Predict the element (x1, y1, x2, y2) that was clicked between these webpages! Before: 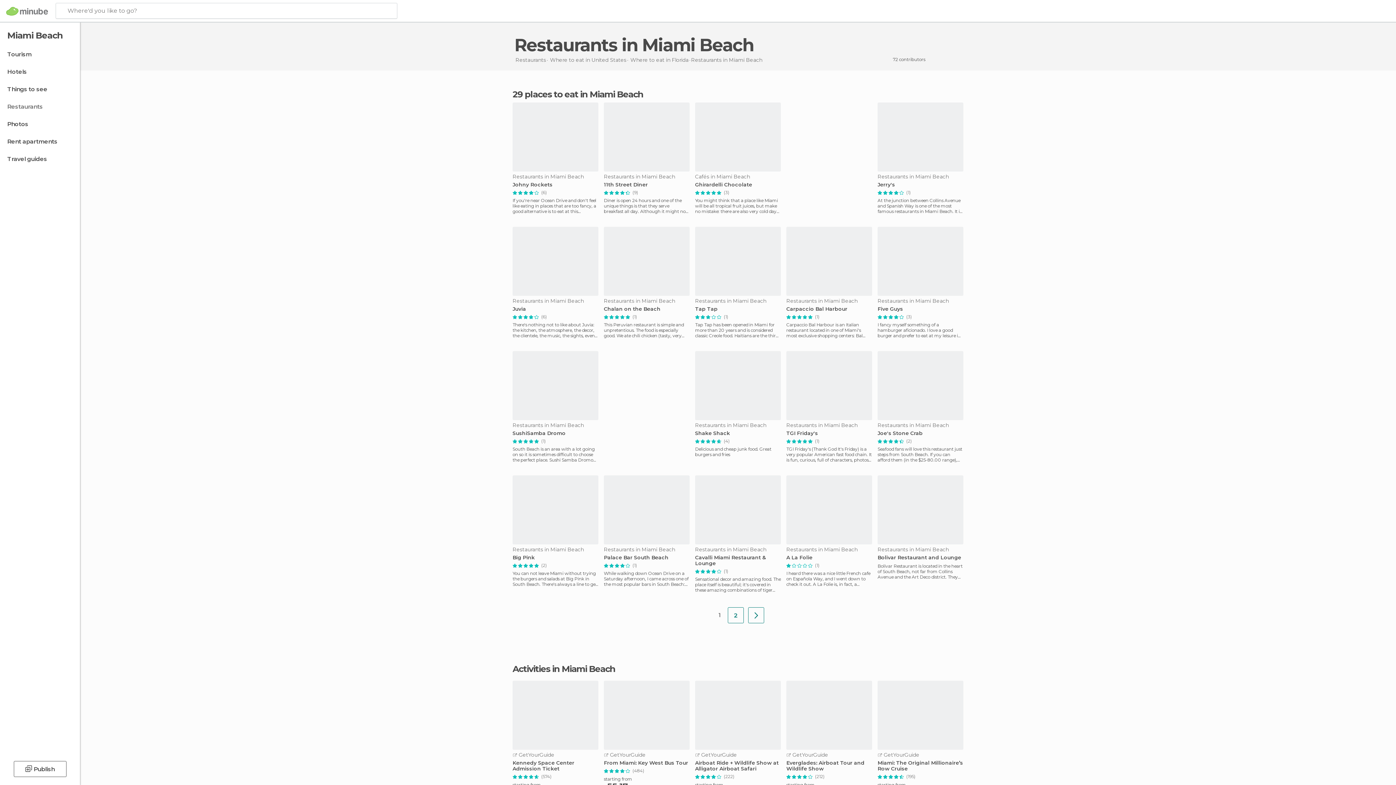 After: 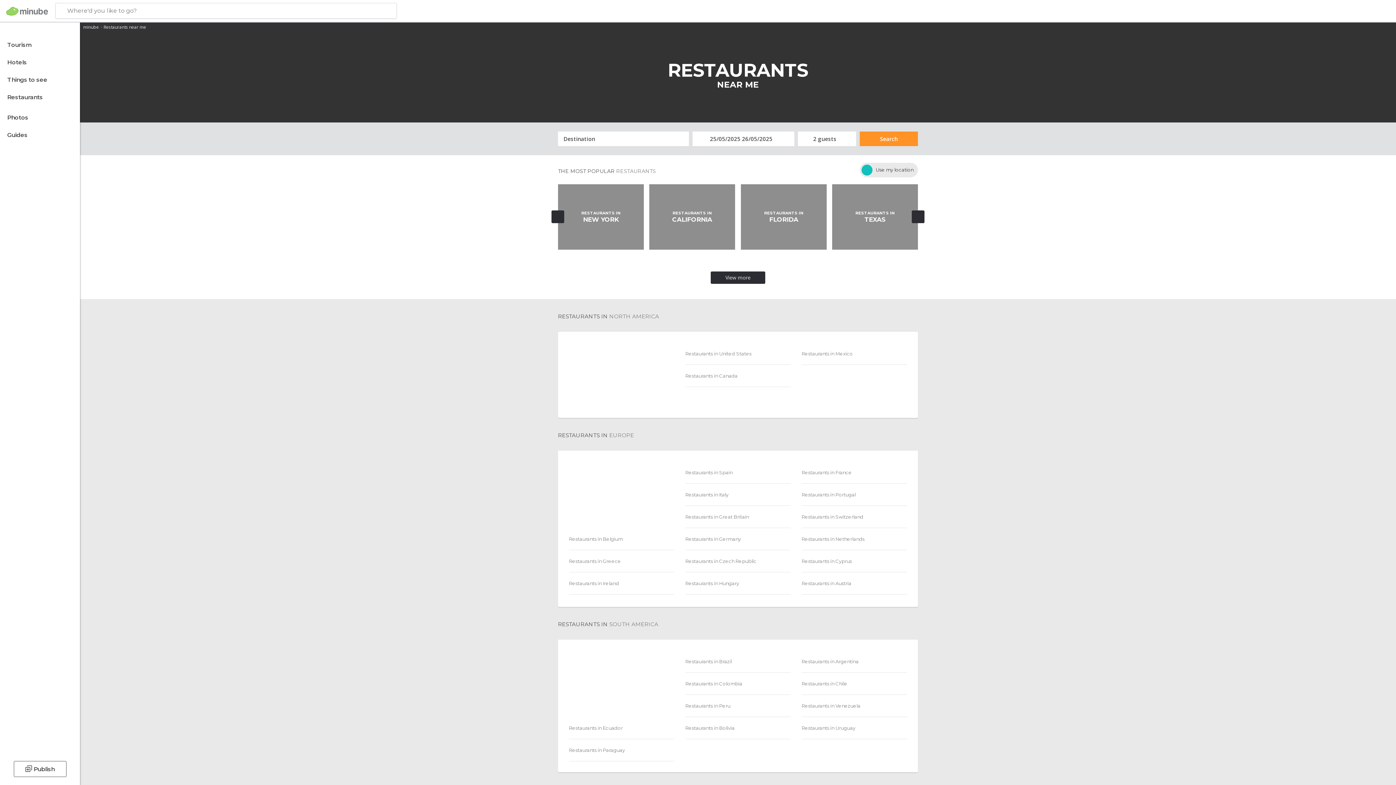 Action: bbox: (515, 56, 546, 63) label: Restaurants